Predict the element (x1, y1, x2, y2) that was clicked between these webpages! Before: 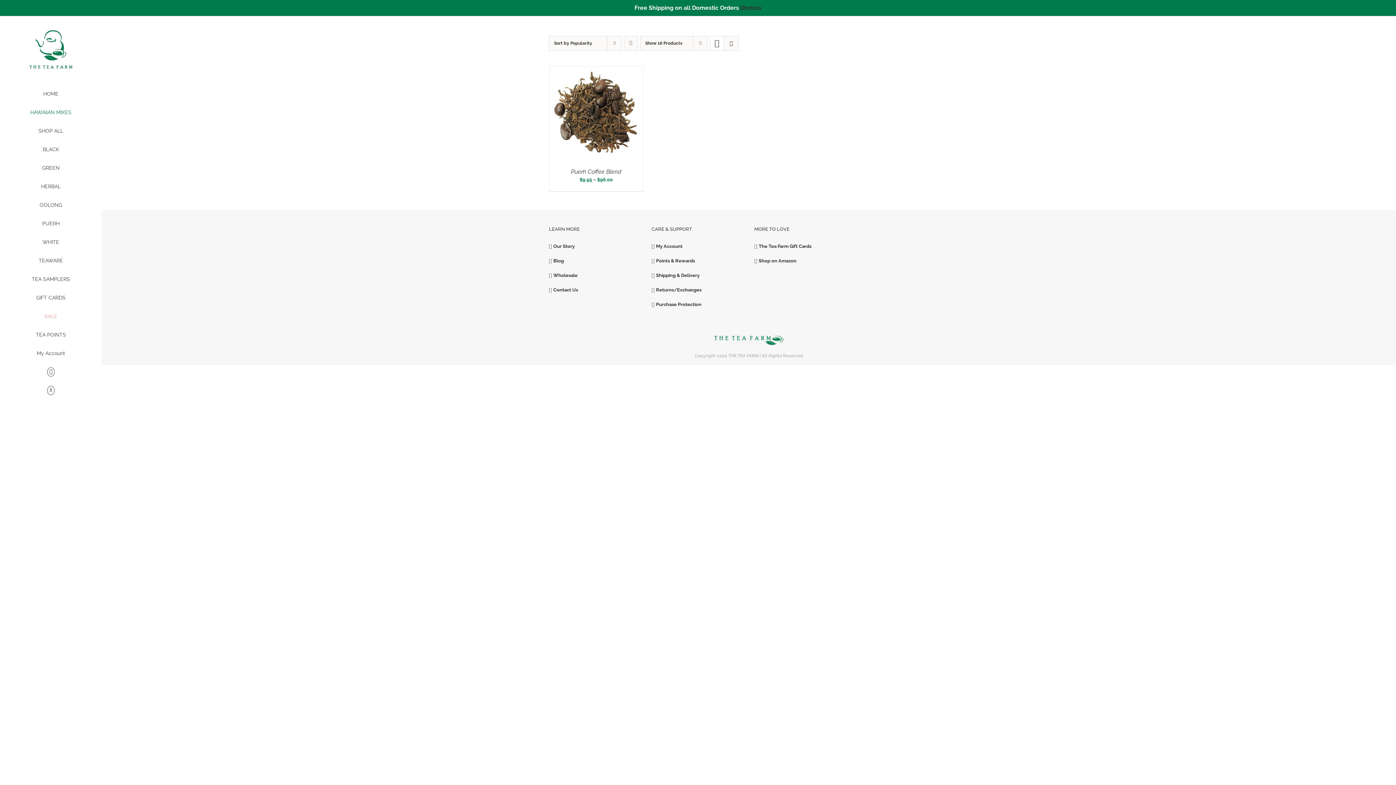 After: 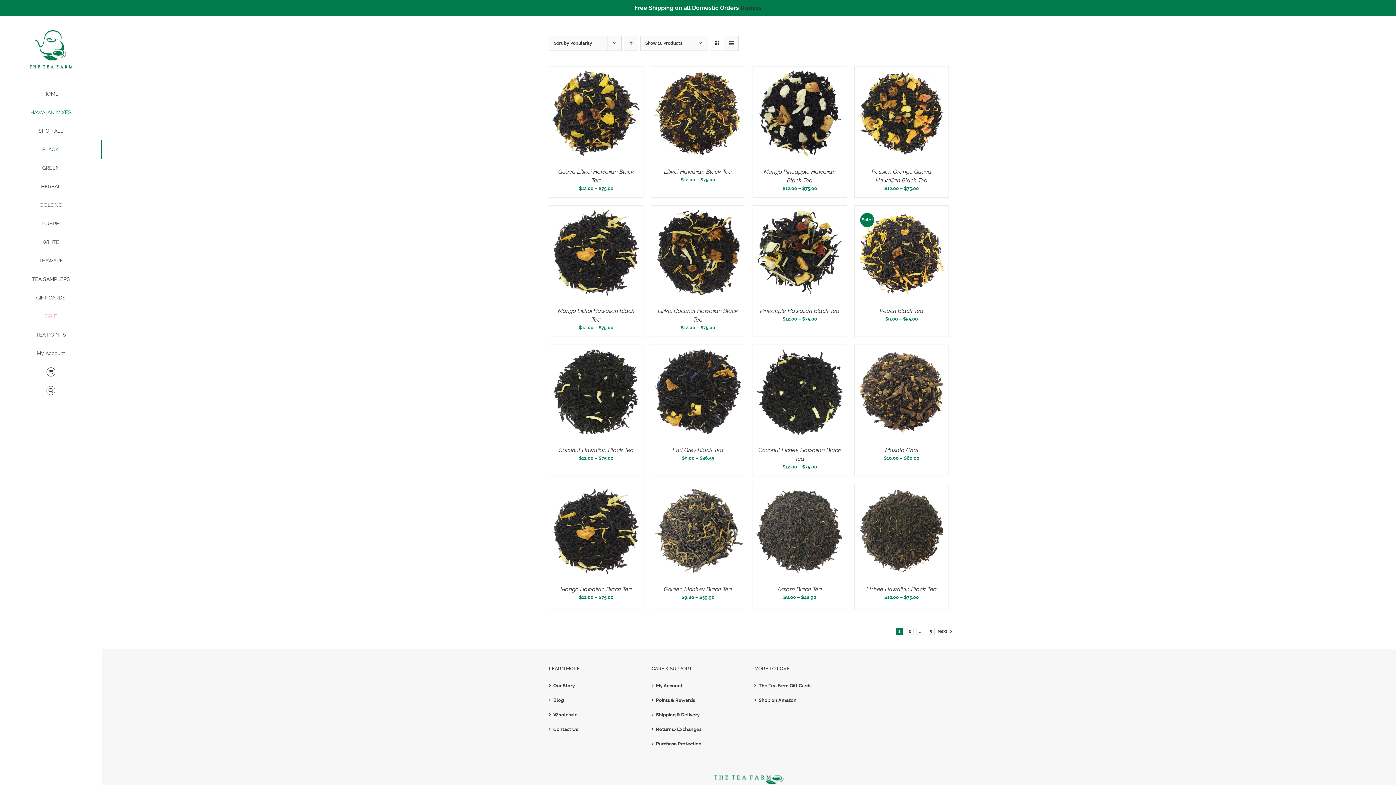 Action: bbox: (0, 140, 101, 159) label: BLACK